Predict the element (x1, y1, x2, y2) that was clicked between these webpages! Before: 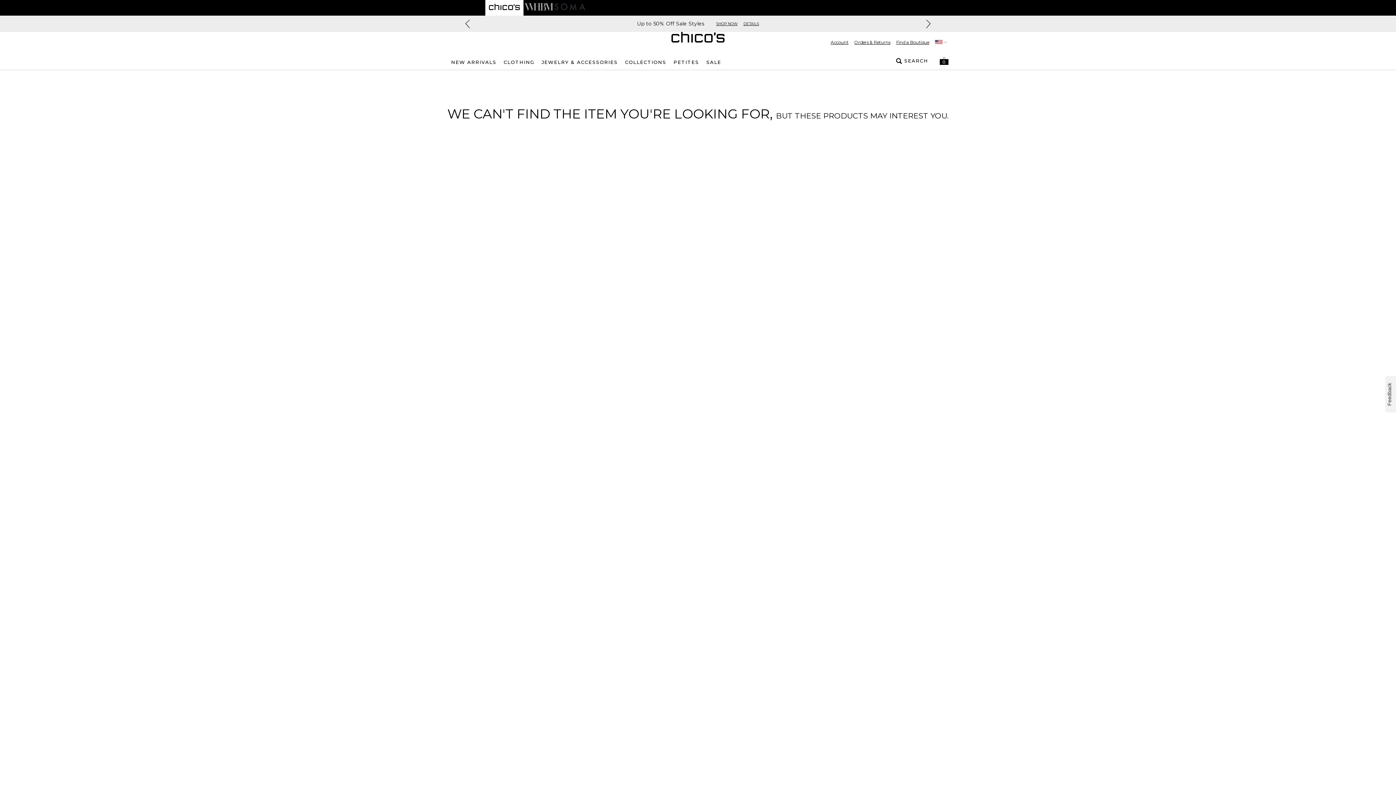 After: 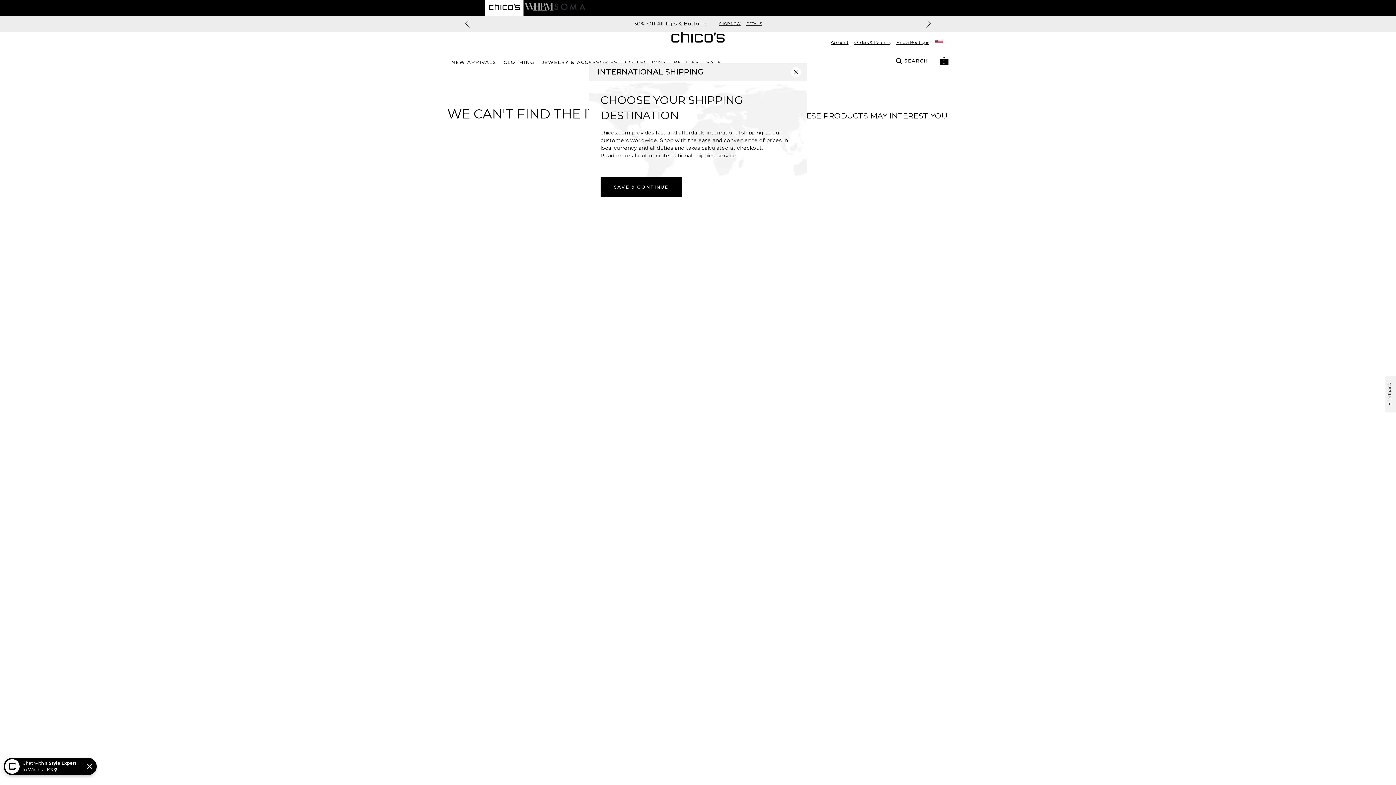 Action: bbox: (935, 39, 948, 44)